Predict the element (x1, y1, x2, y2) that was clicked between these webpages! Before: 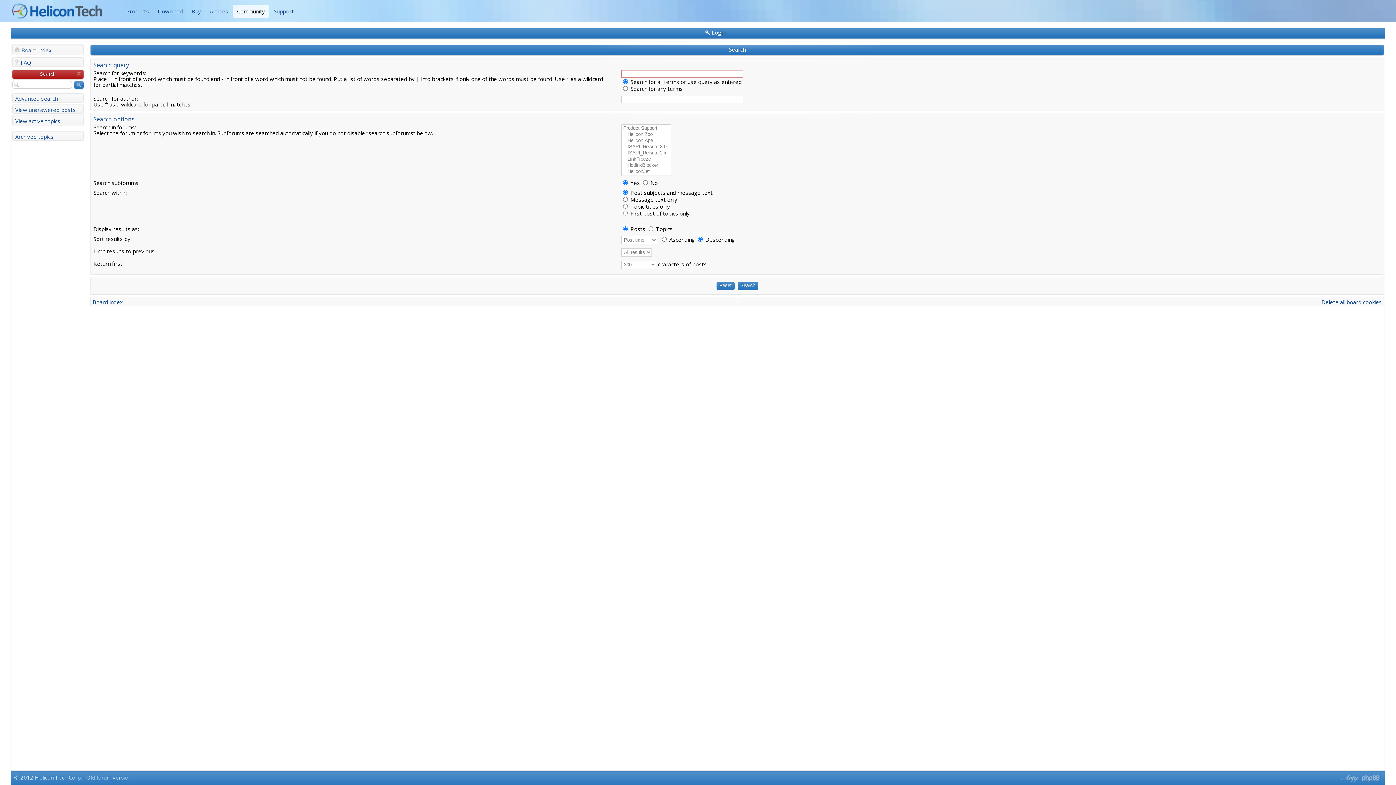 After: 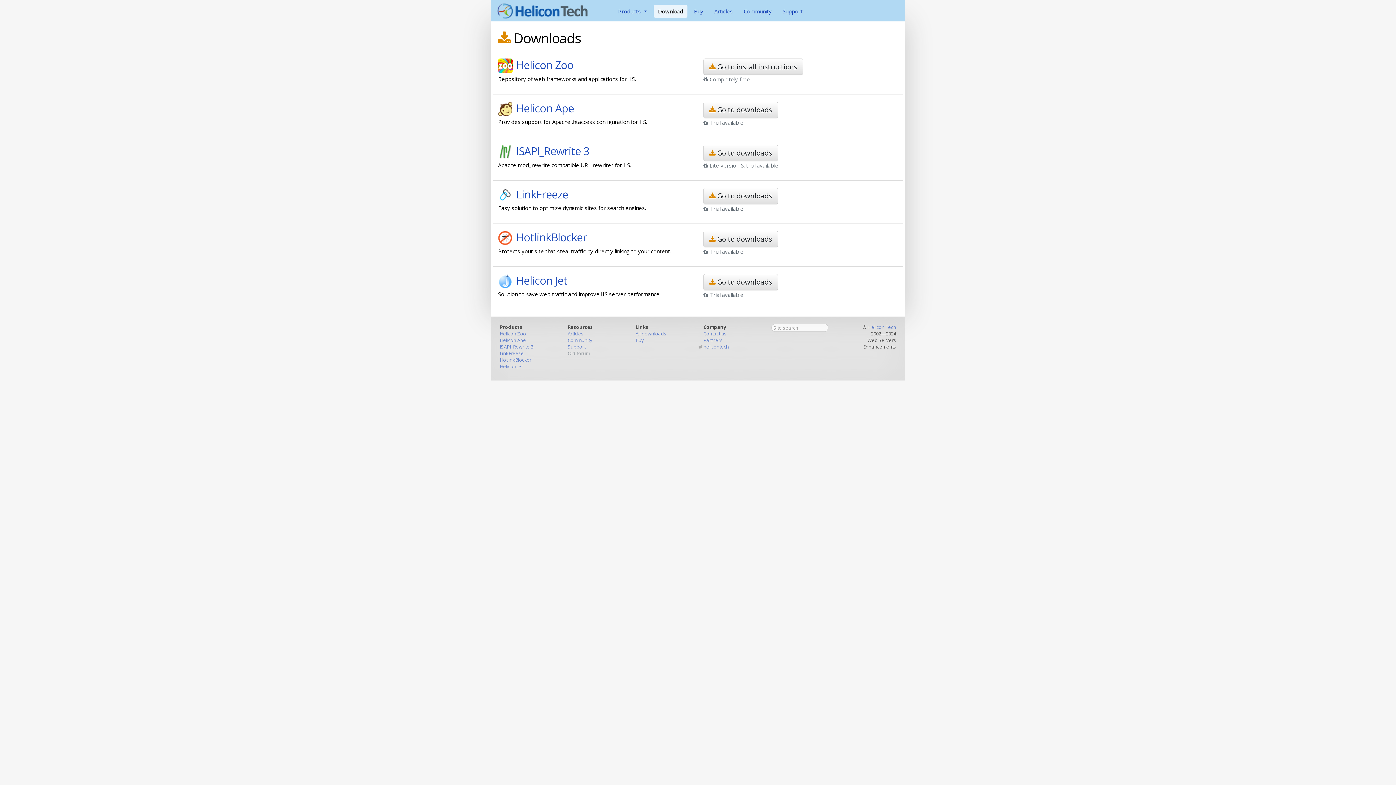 Action: label: Download bbox: (153, 4, 187, 17)